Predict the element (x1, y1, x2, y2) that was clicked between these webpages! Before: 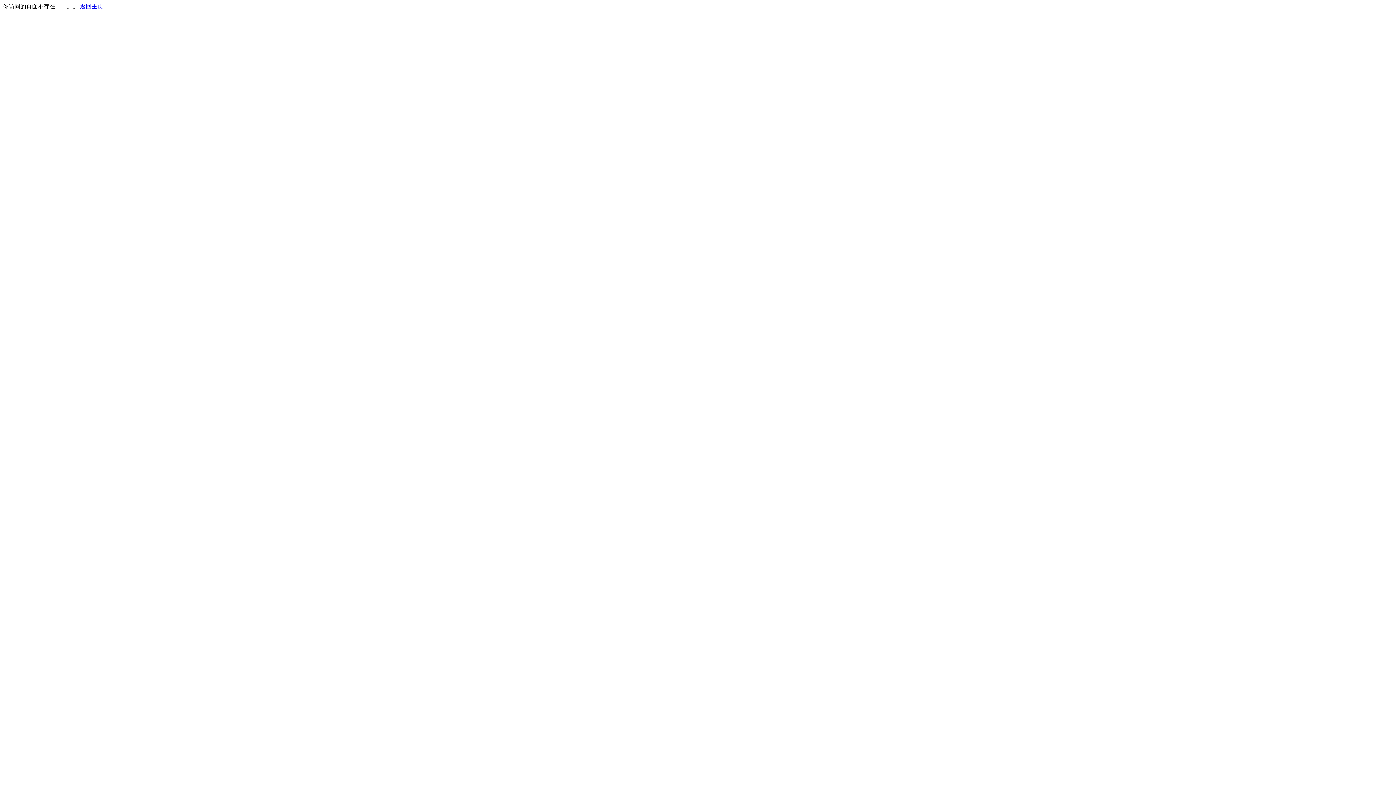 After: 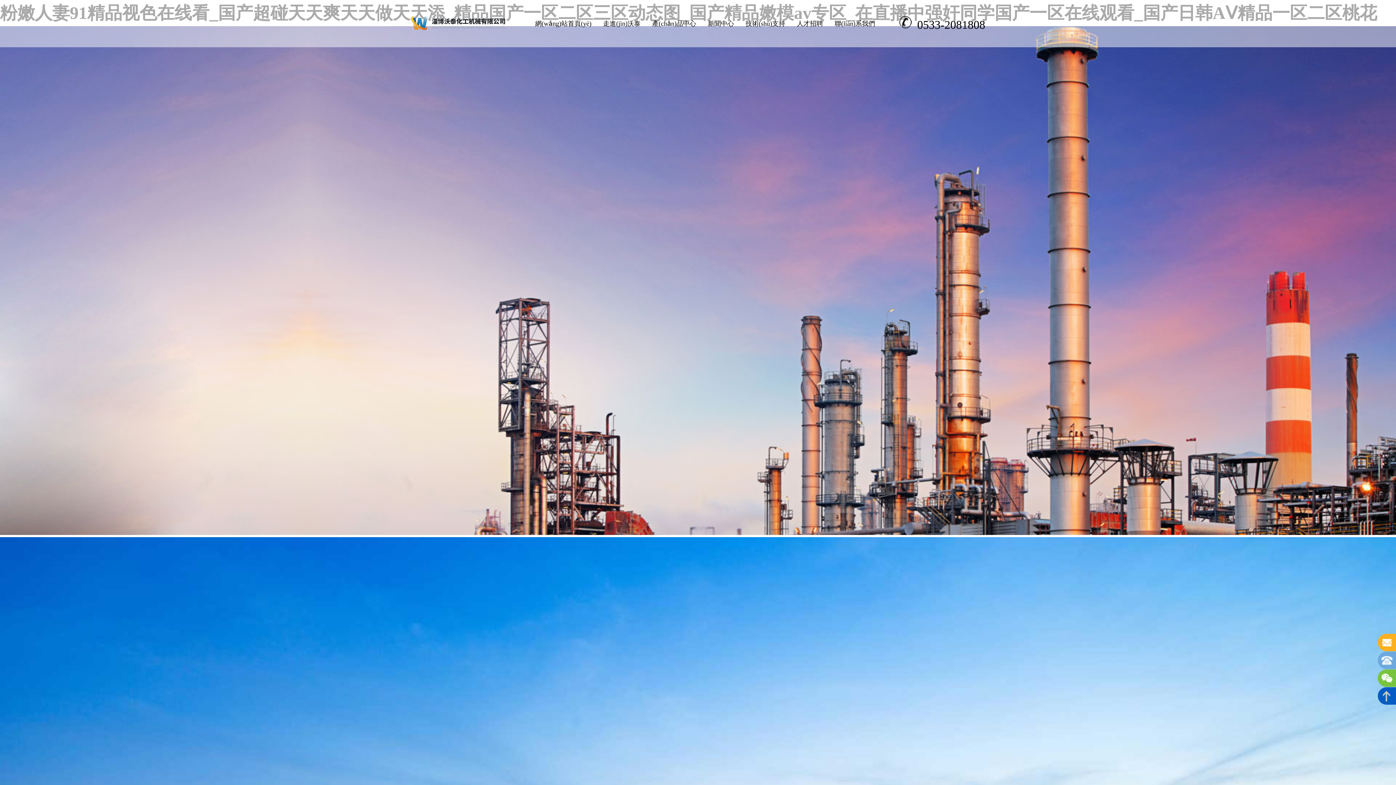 Action: bbox: (80, 3, 103, 9) label: 返回主页